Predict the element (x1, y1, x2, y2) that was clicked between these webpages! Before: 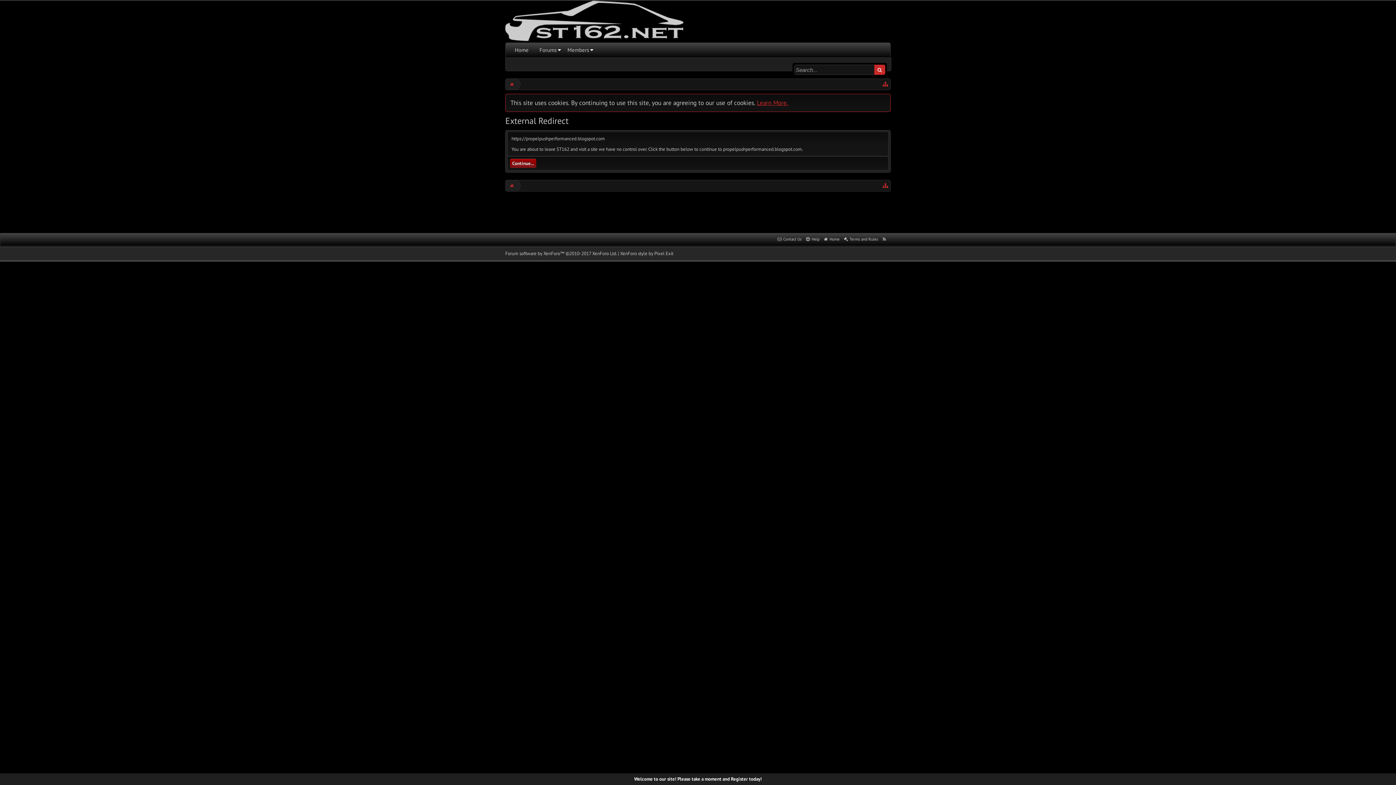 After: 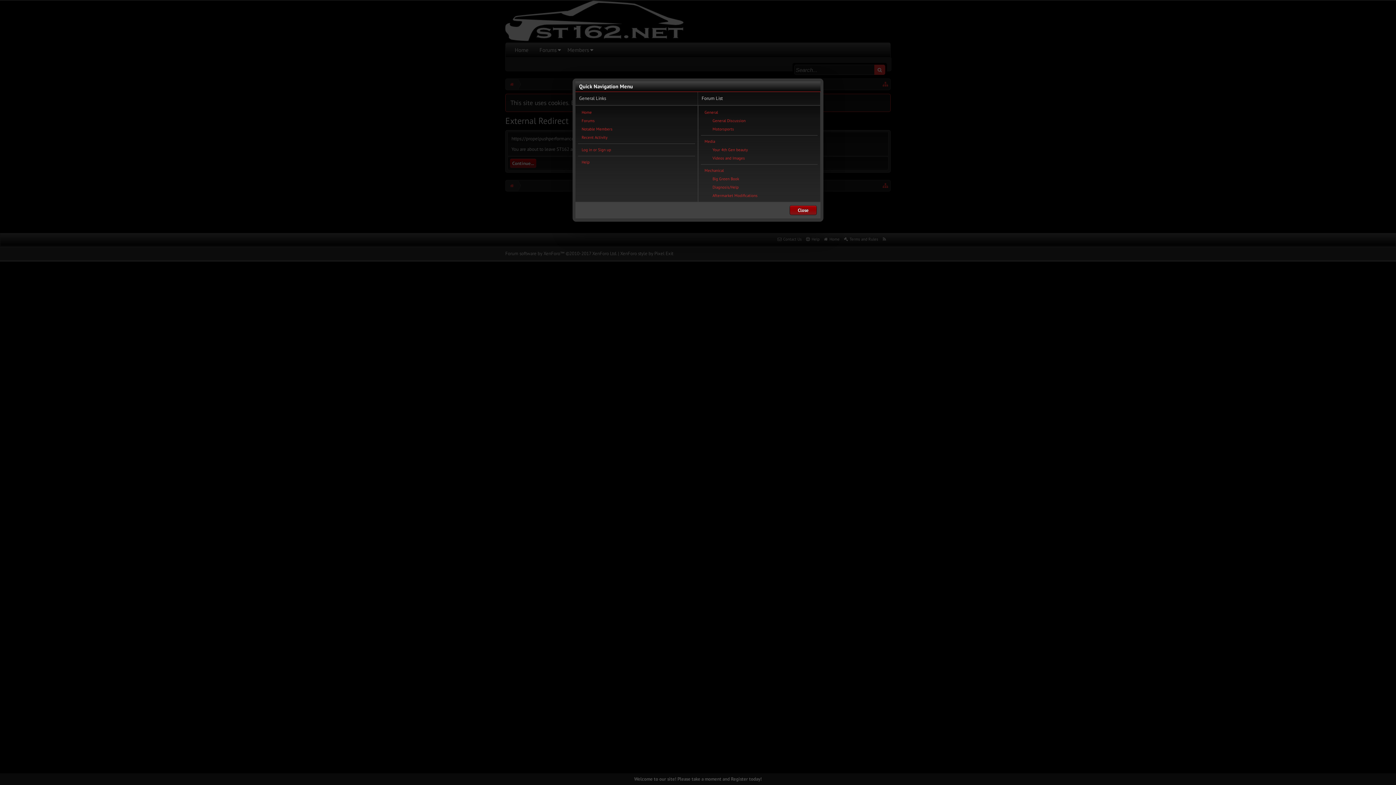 Action: bbox: (882, 78, 888, 89)